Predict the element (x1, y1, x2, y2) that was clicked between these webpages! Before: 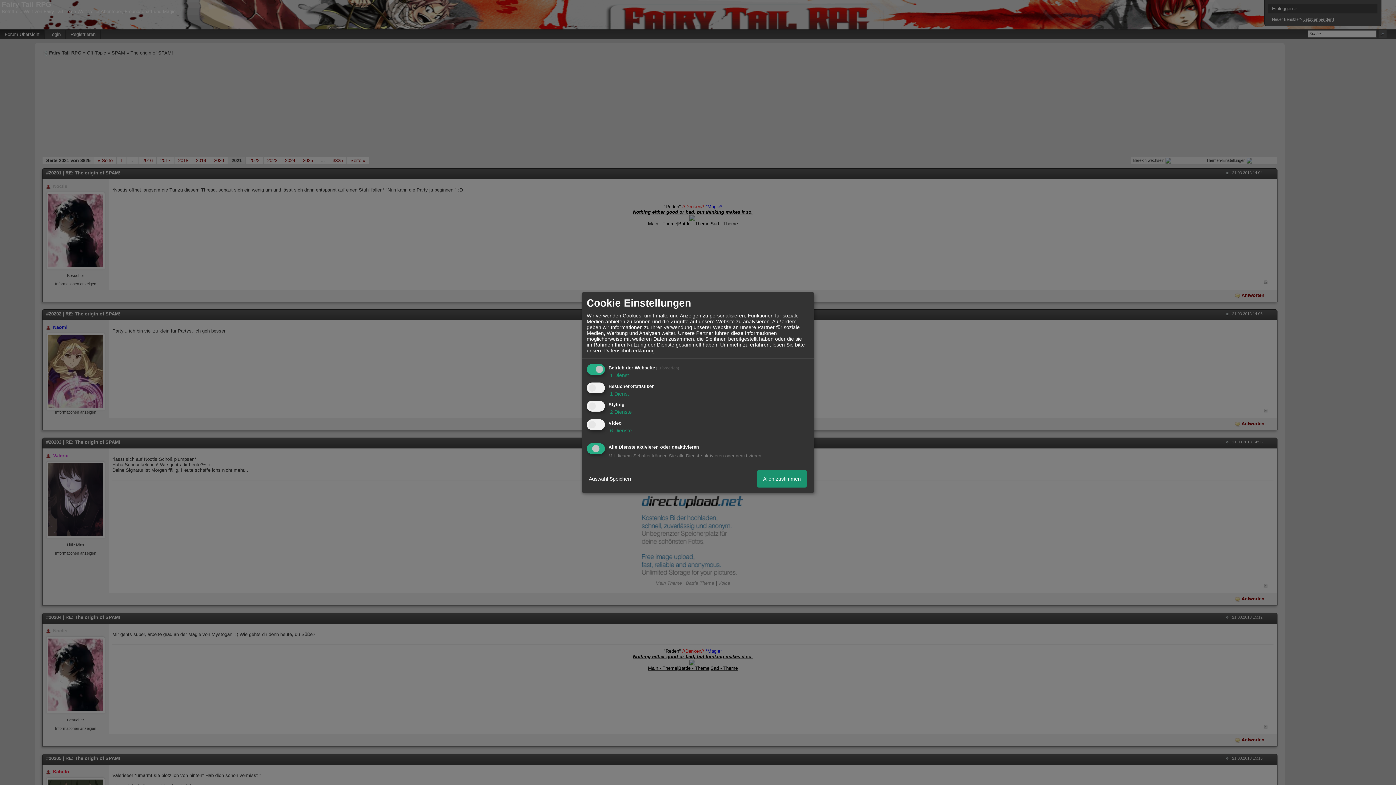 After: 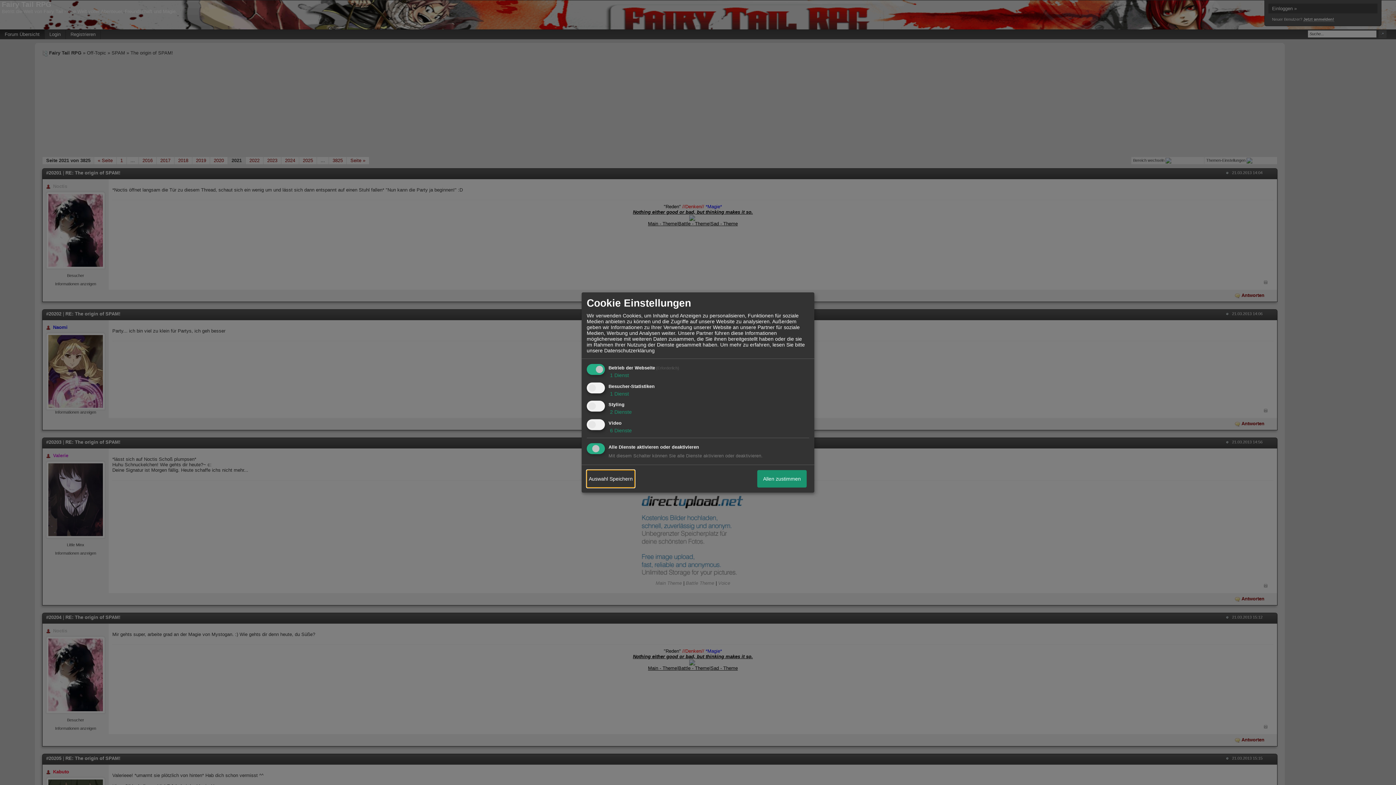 Action: bbox: (586, 470, 634, 487) label: Auswahl Speichern